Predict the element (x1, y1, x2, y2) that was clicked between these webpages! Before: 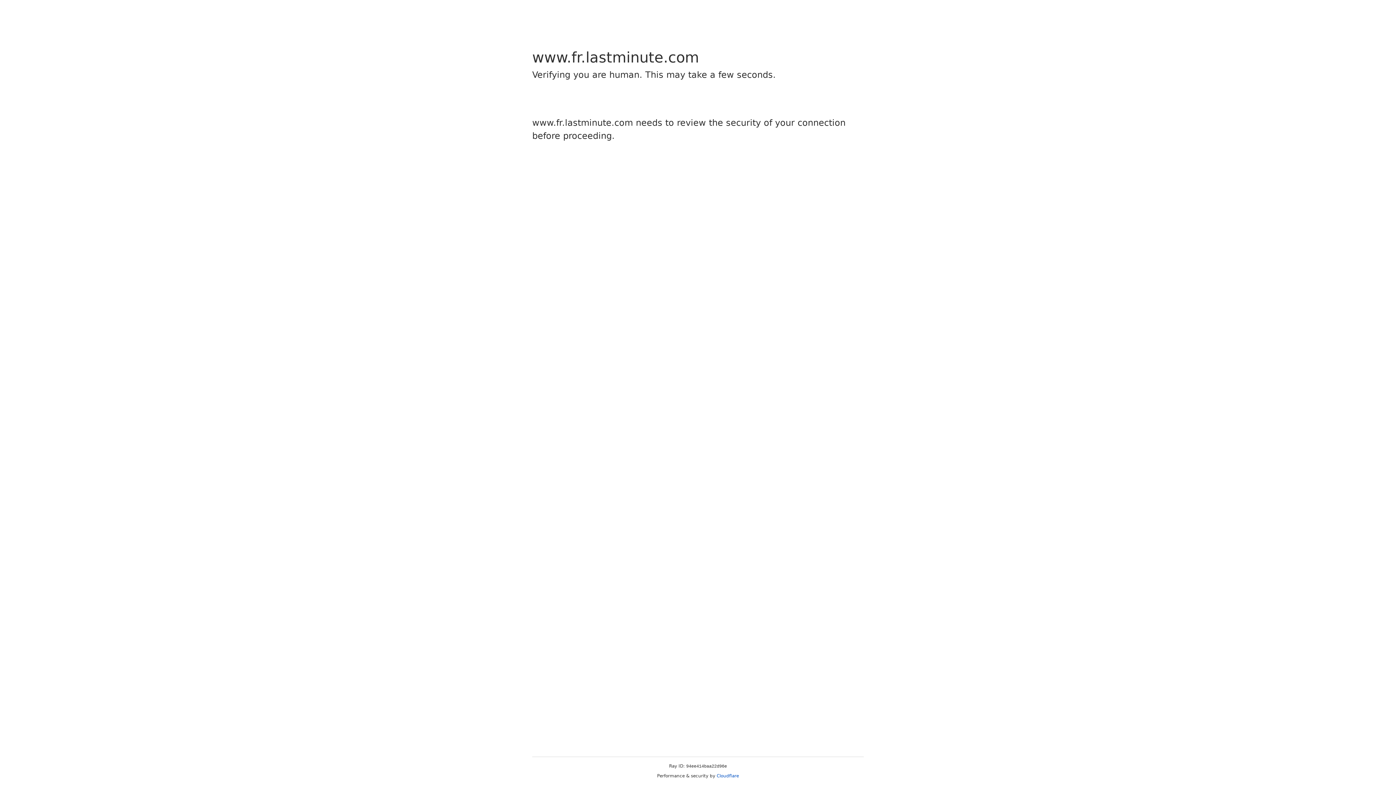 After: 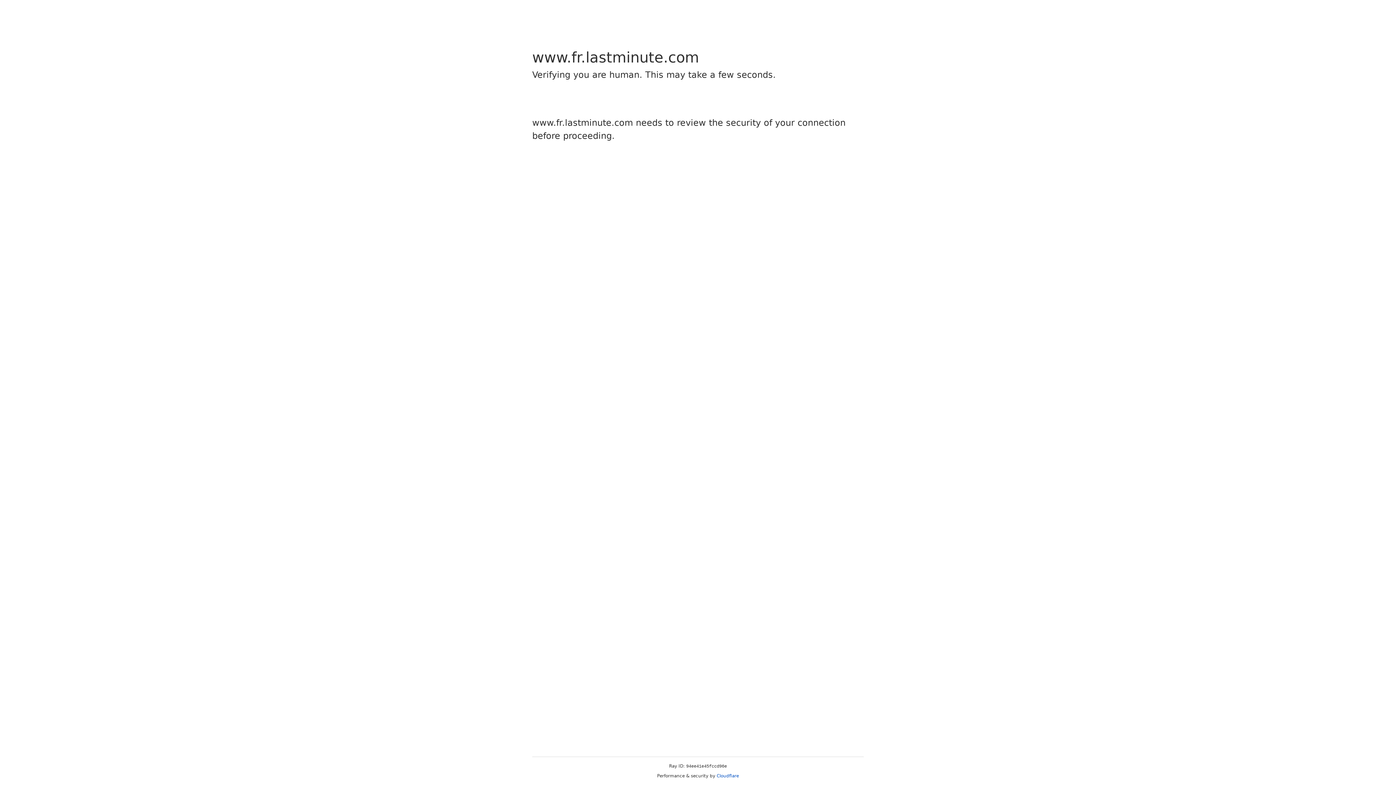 Action: bbox: (716, 773, 739, 778) label: Cloudflare